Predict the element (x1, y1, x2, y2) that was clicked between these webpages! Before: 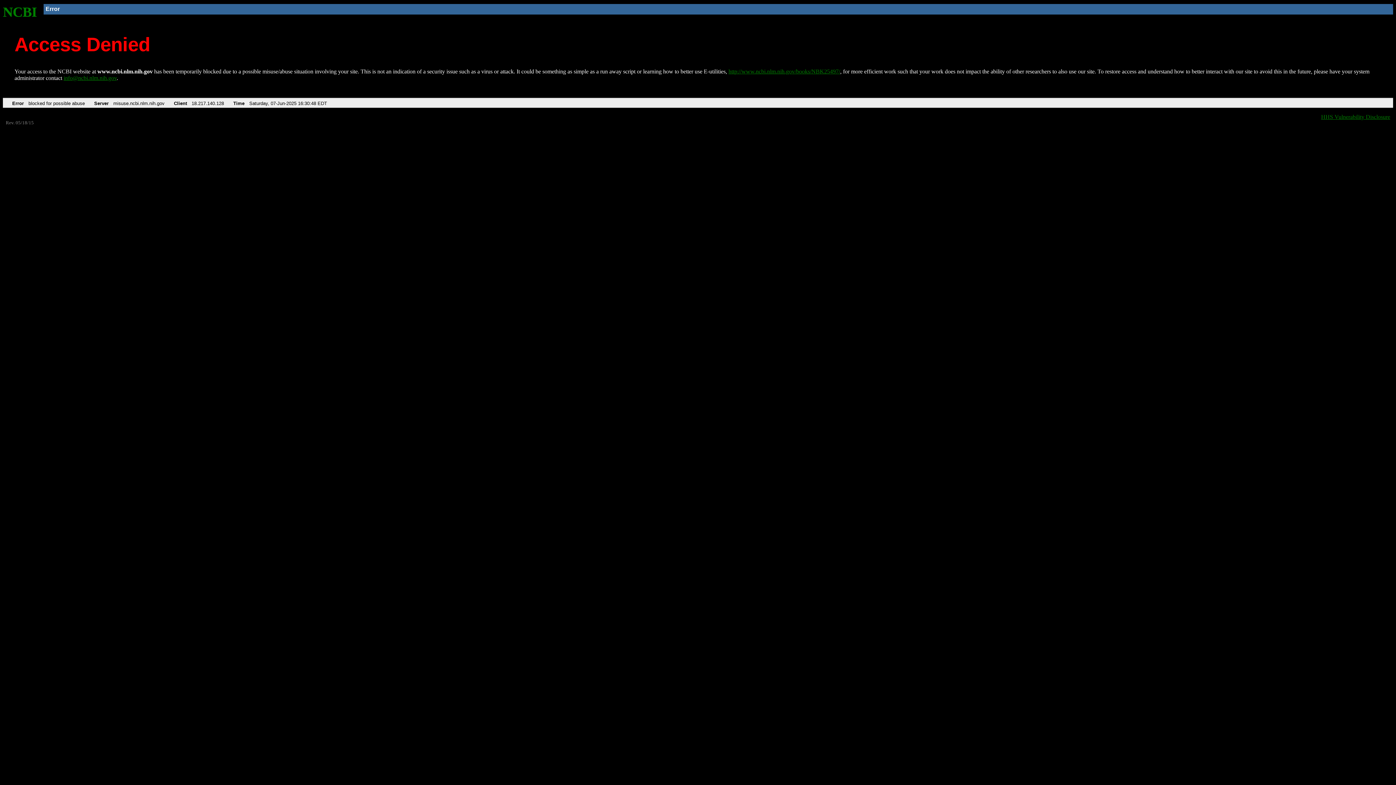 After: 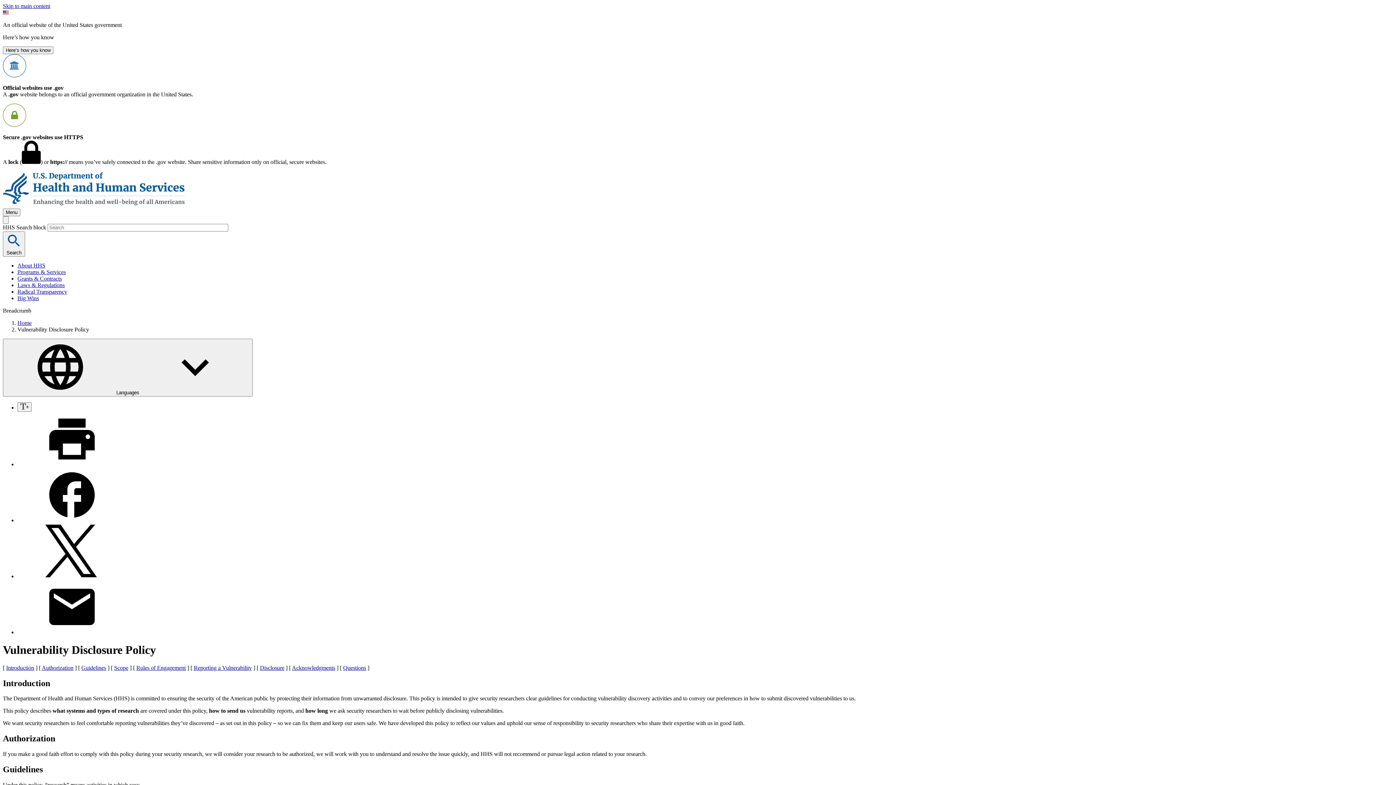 Action: bbox: (1321, 113, 1390, 119) label: HHS Vulnerability Disclosure